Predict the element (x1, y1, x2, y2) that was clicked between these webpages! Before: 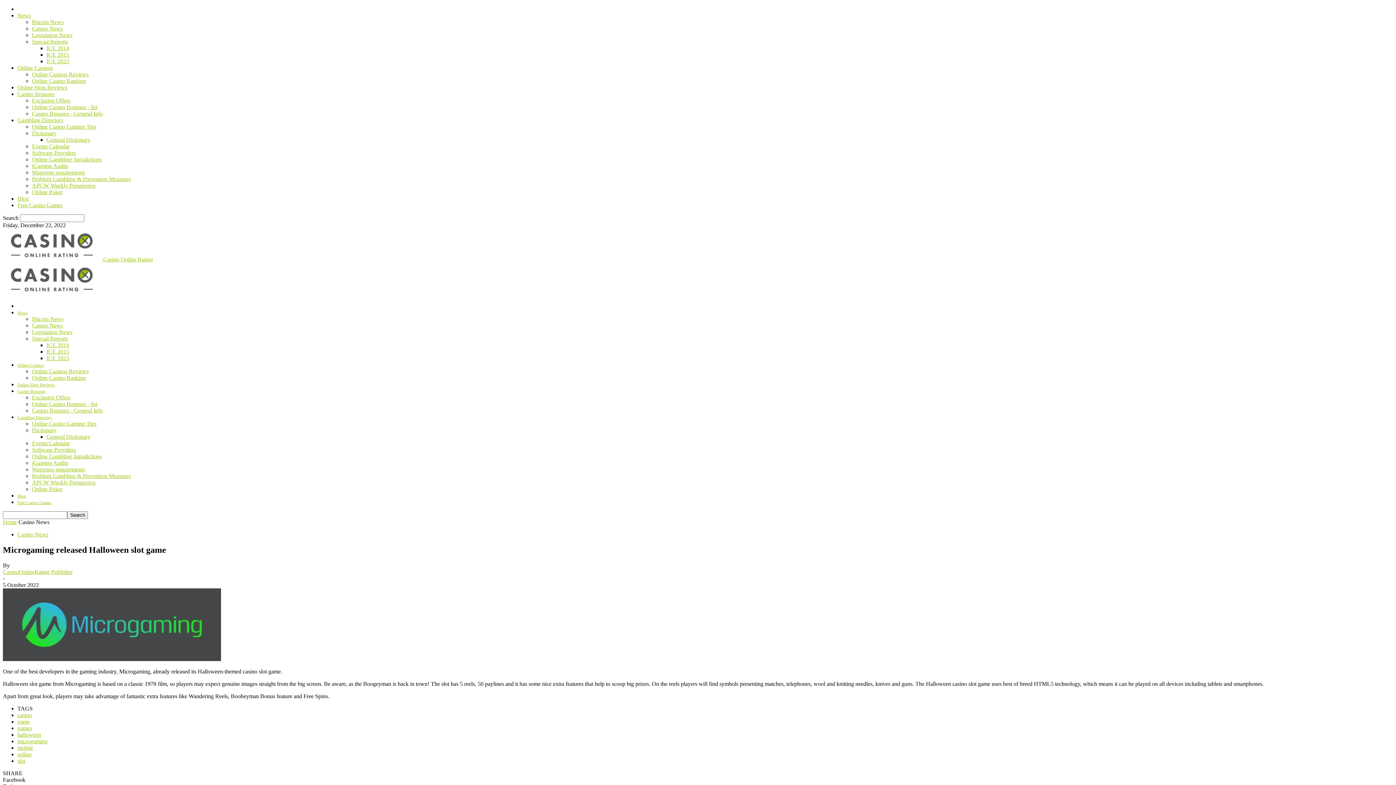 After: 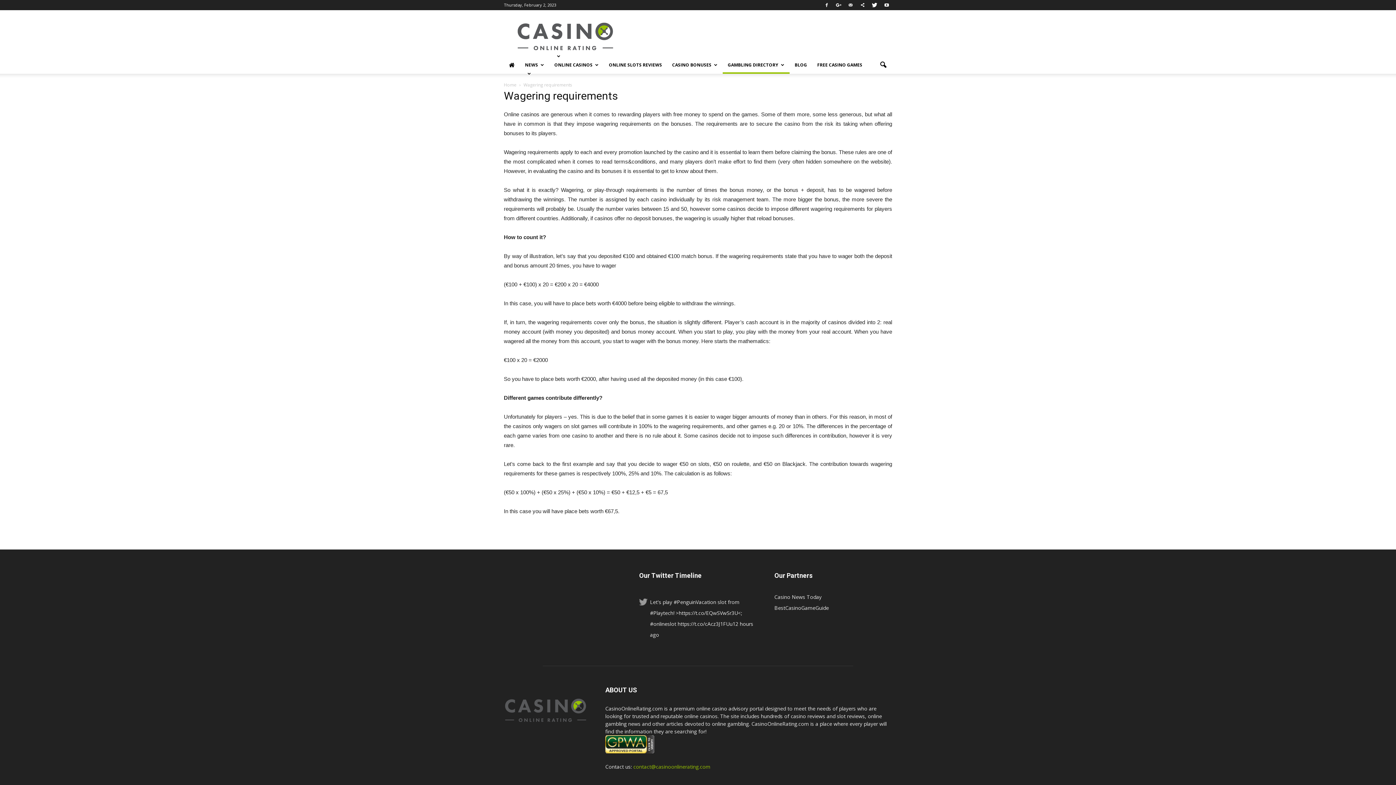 Action: bbox: (32, 169, 85, 175) label: Wagering requirements